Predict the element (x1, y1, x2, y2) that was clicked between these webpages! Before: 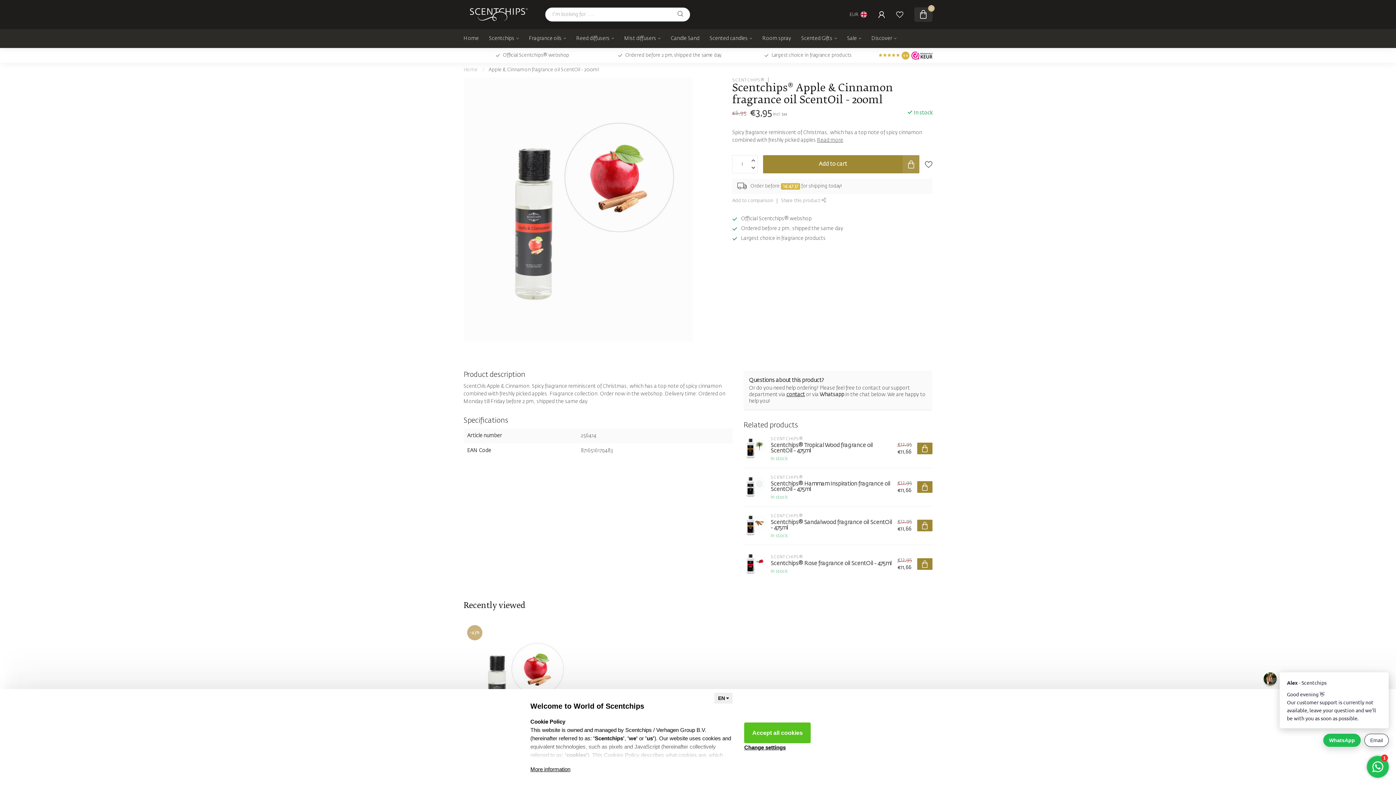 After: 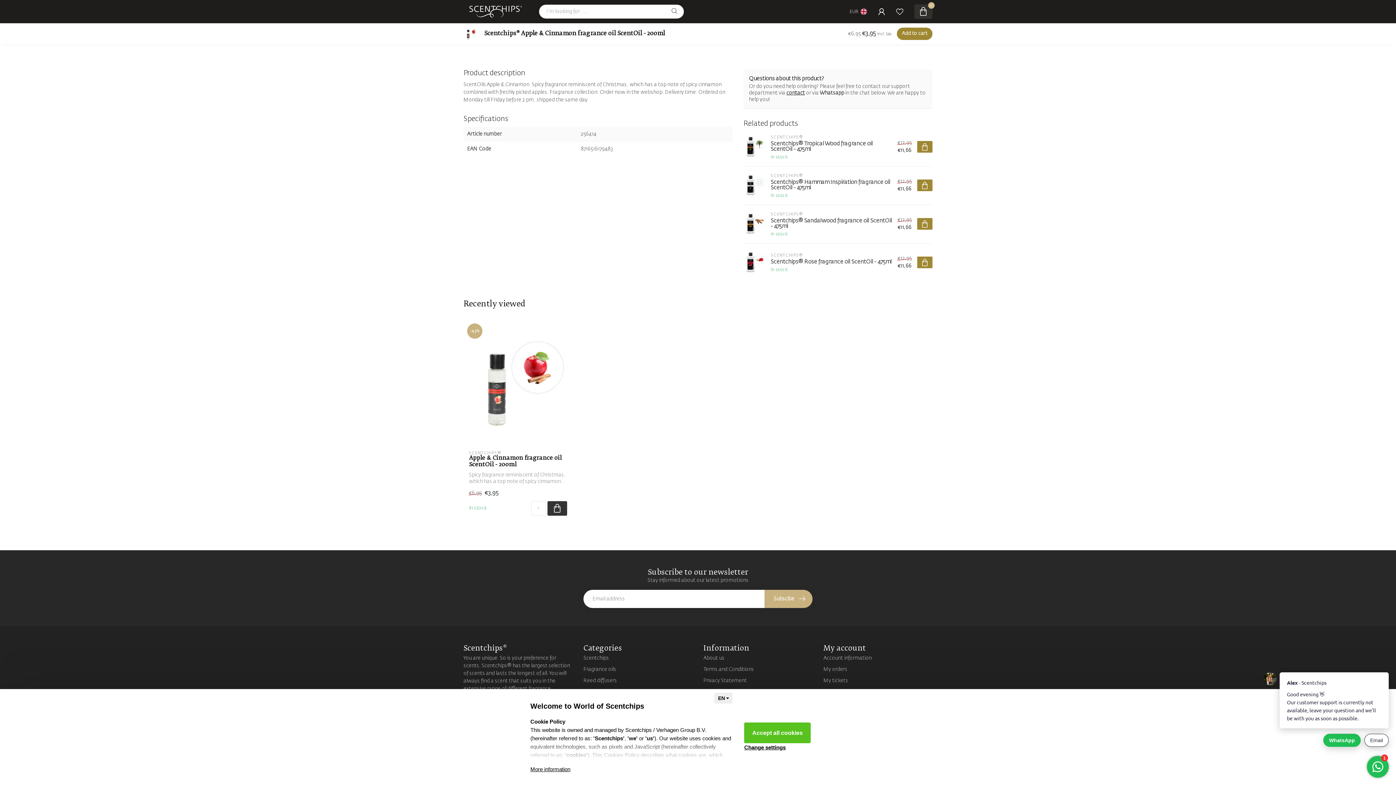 Action: label: Read more. bbox: (817, 137, 844, 142)